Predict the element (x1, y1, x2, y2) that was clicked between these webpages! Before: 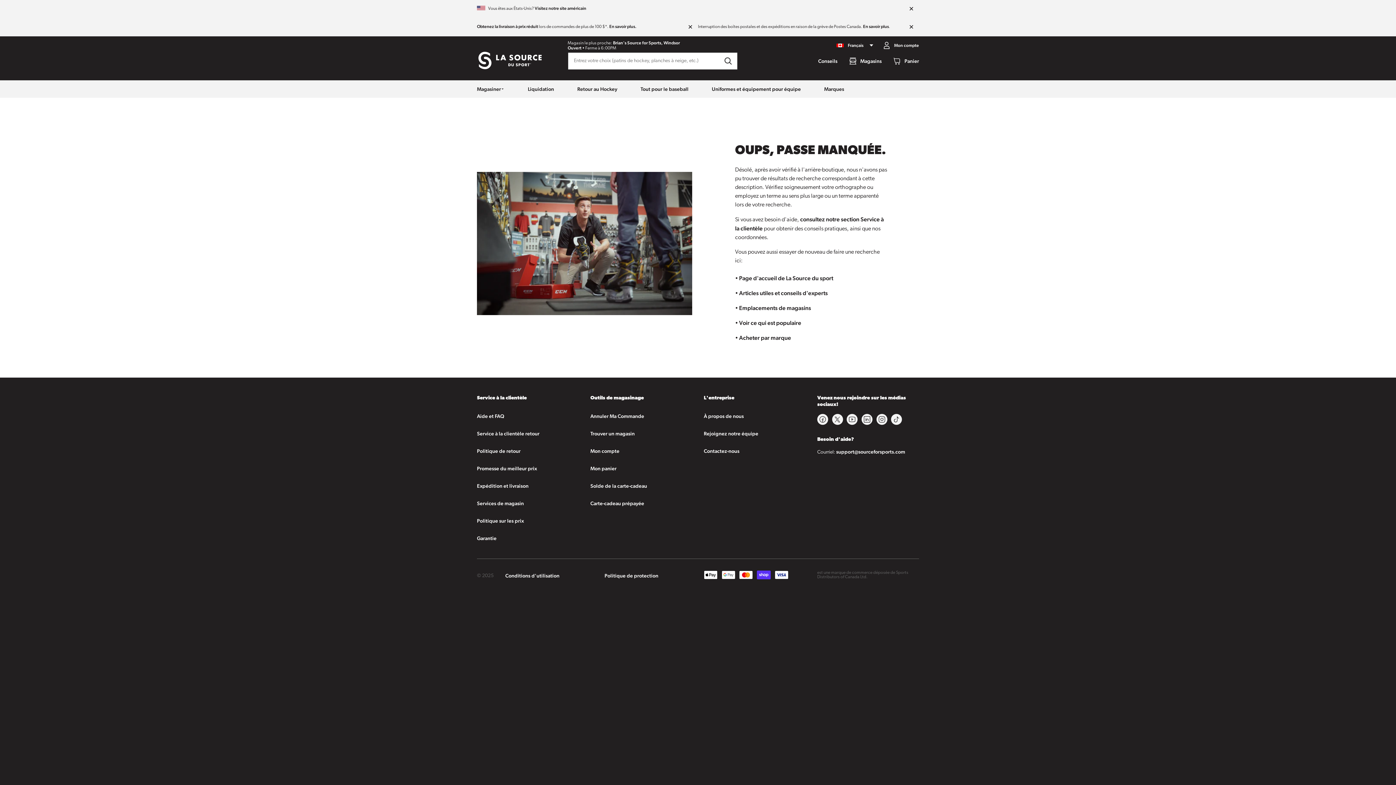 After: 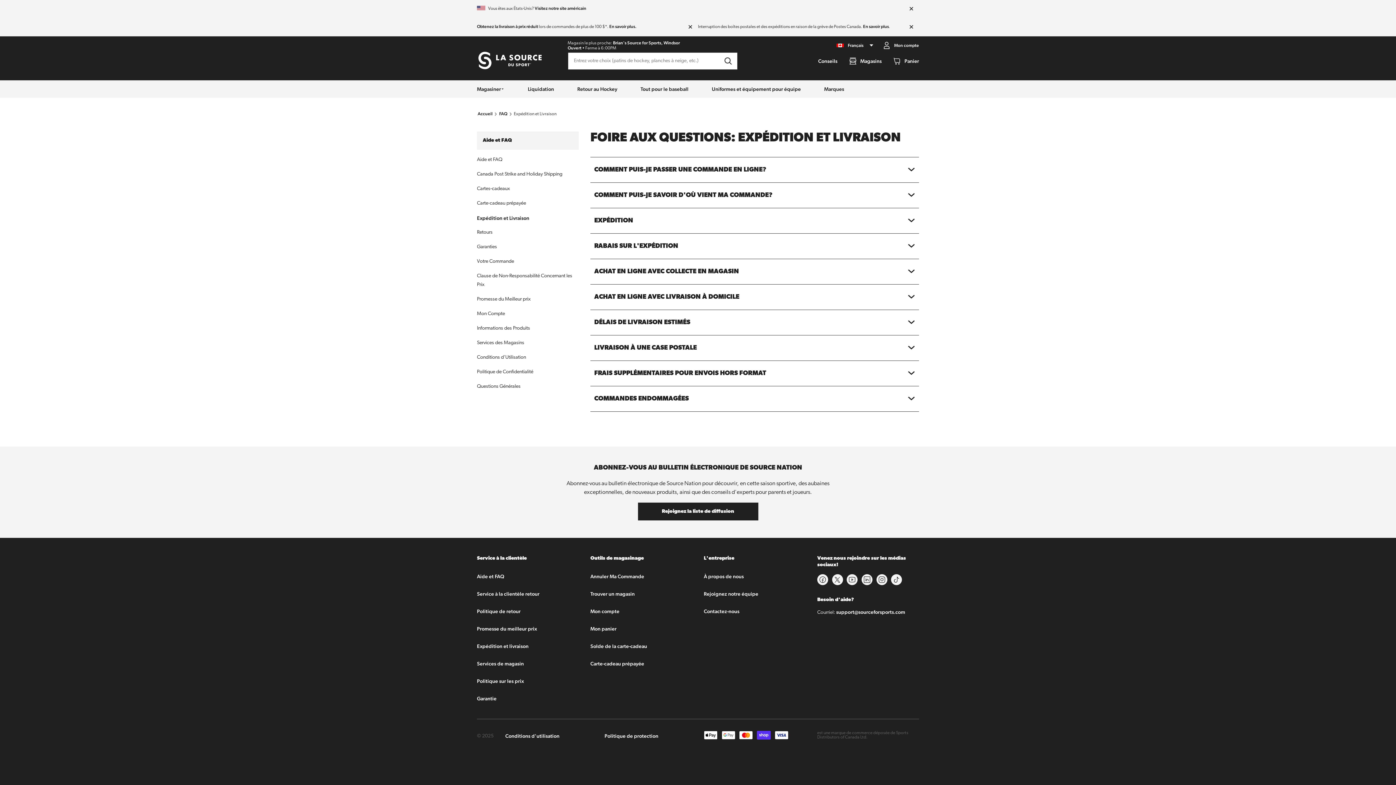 Action: bbox: (609, 24, 636, 29) label: En savoir plus.